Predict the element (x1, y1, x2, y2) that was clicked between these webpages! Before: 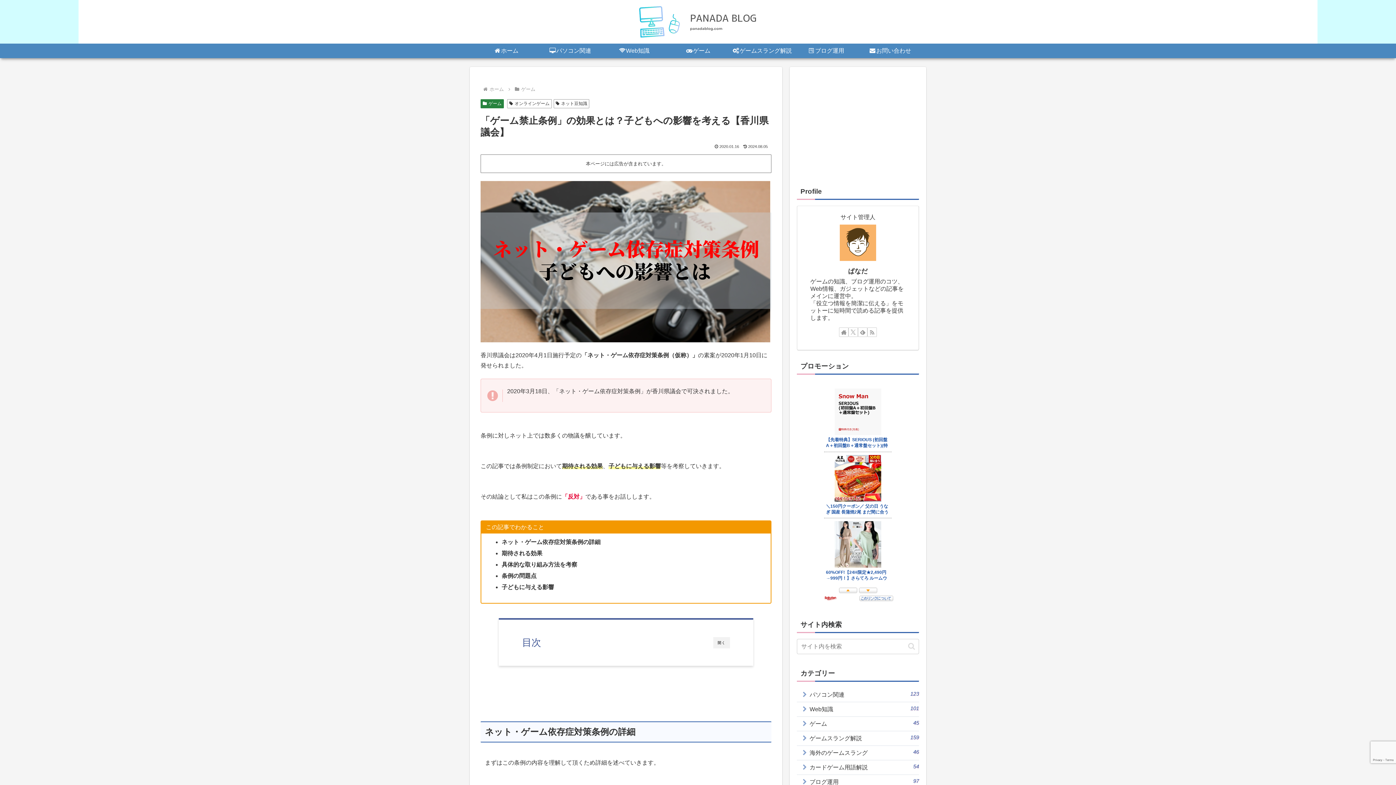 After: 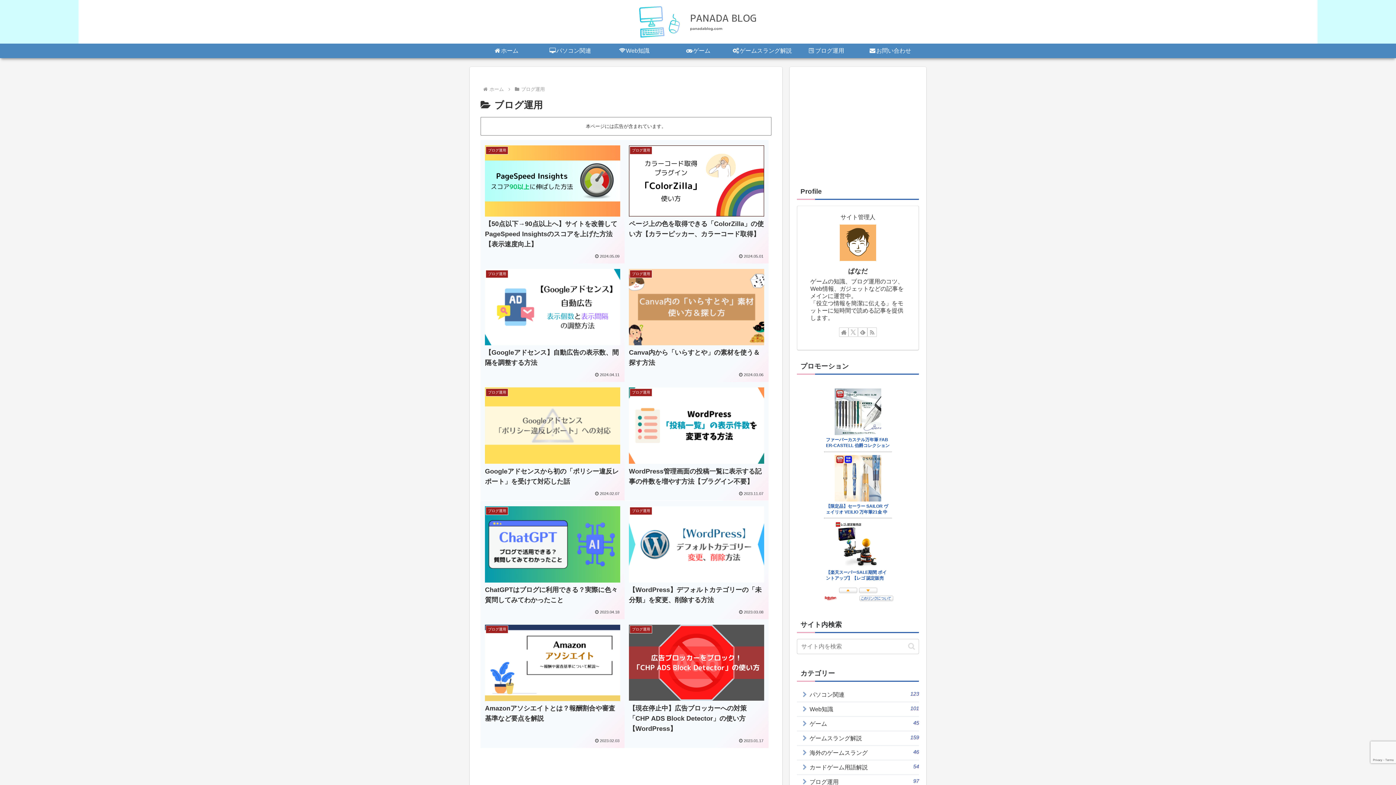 Action: bbox: (794, 43, 858, 58) label: ブログ運用